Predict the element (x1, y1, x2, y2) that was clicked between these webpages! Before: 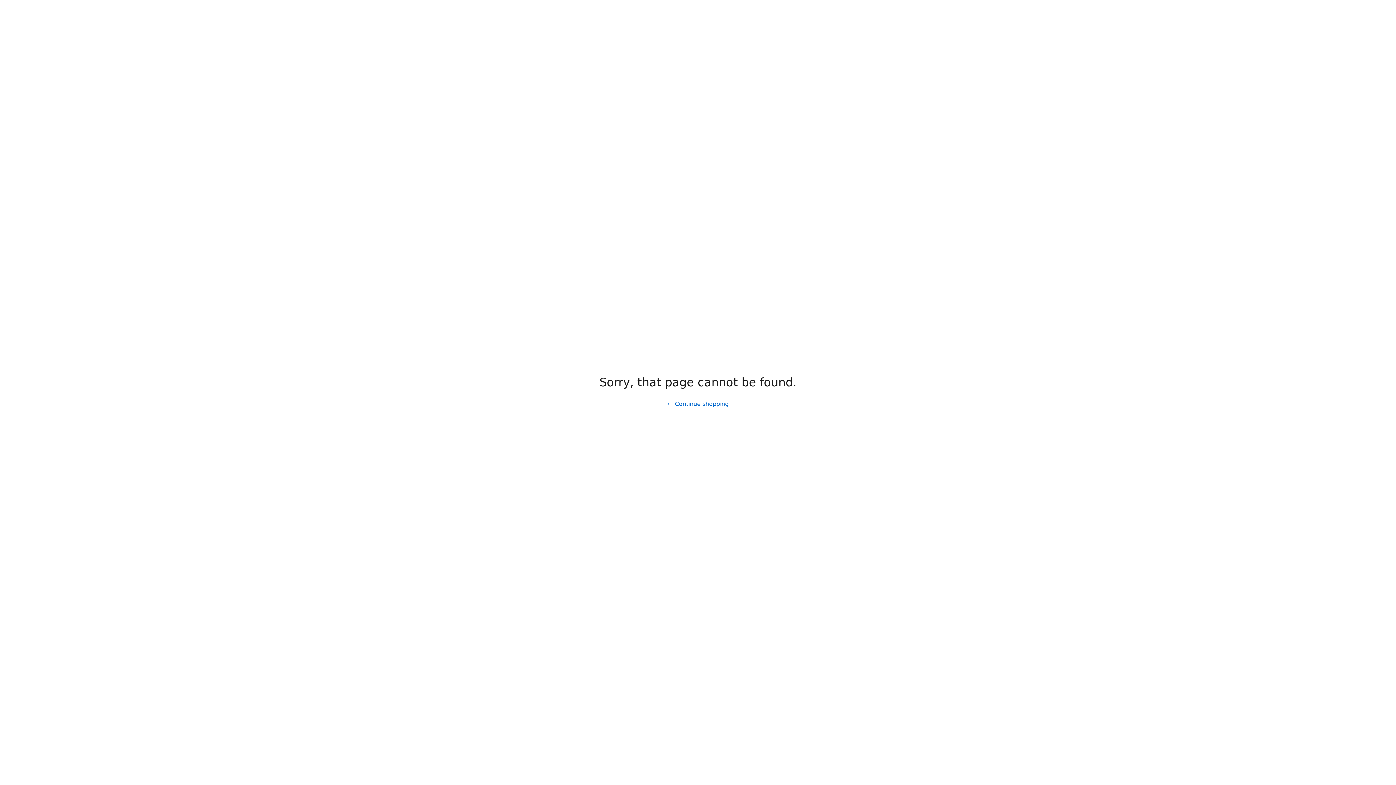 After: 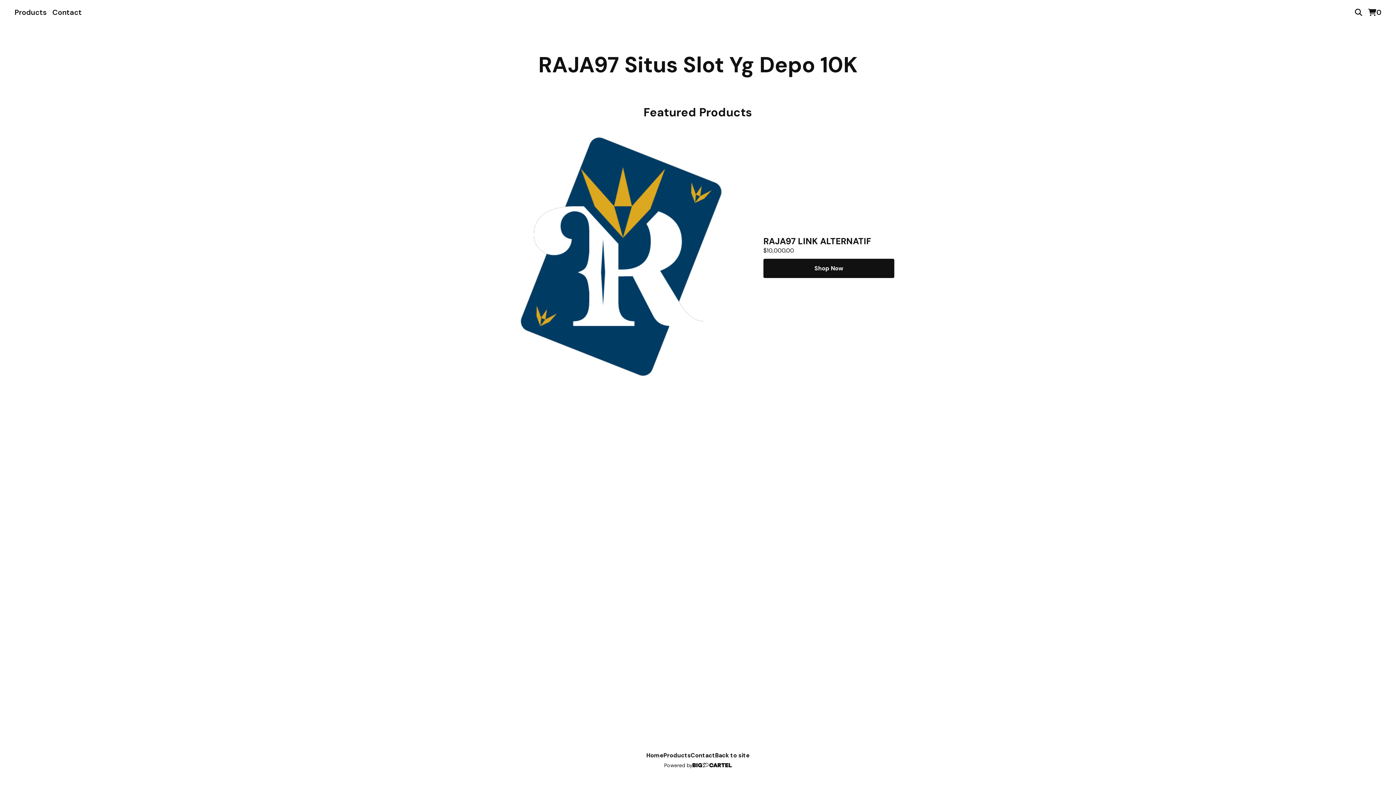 Action: label: Continue shopping bbox: (661, 397, 734, 411)